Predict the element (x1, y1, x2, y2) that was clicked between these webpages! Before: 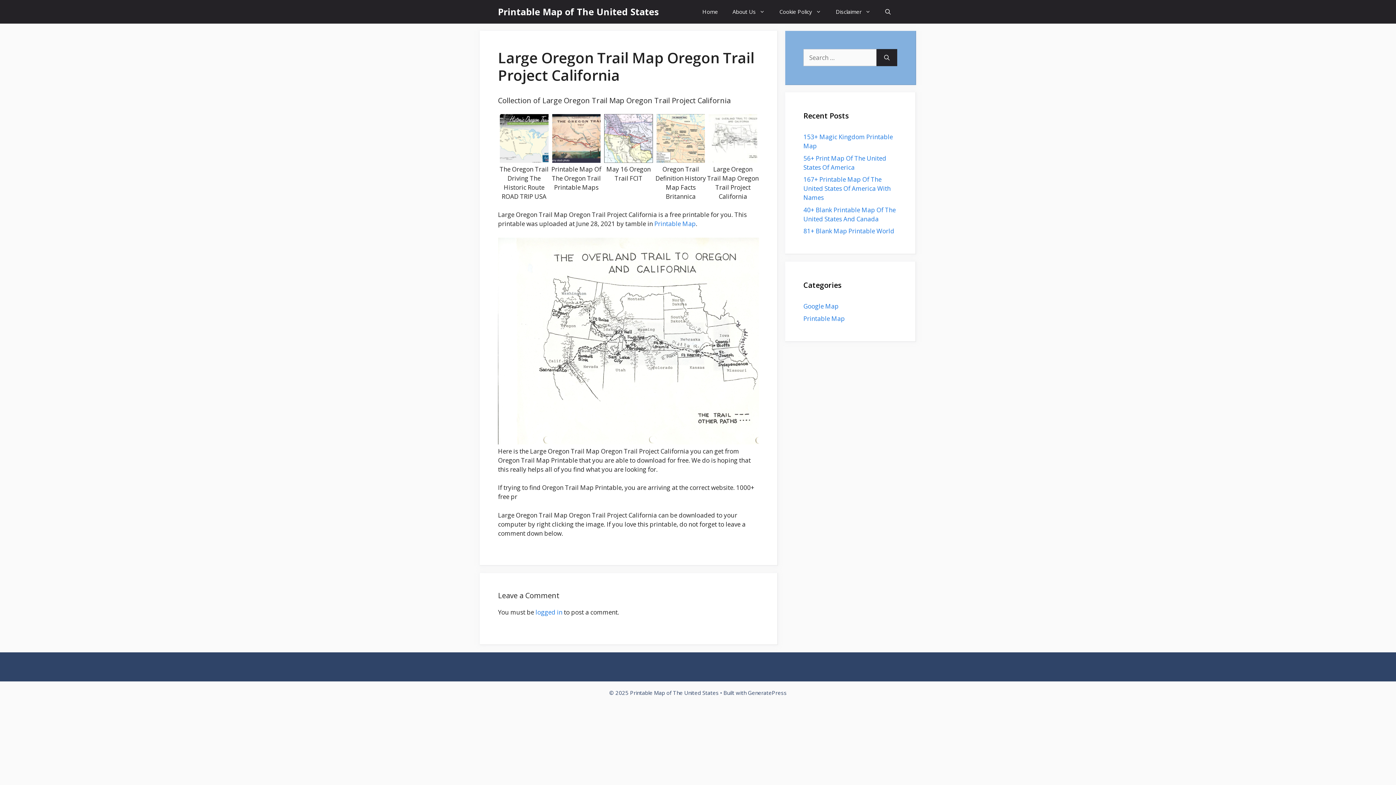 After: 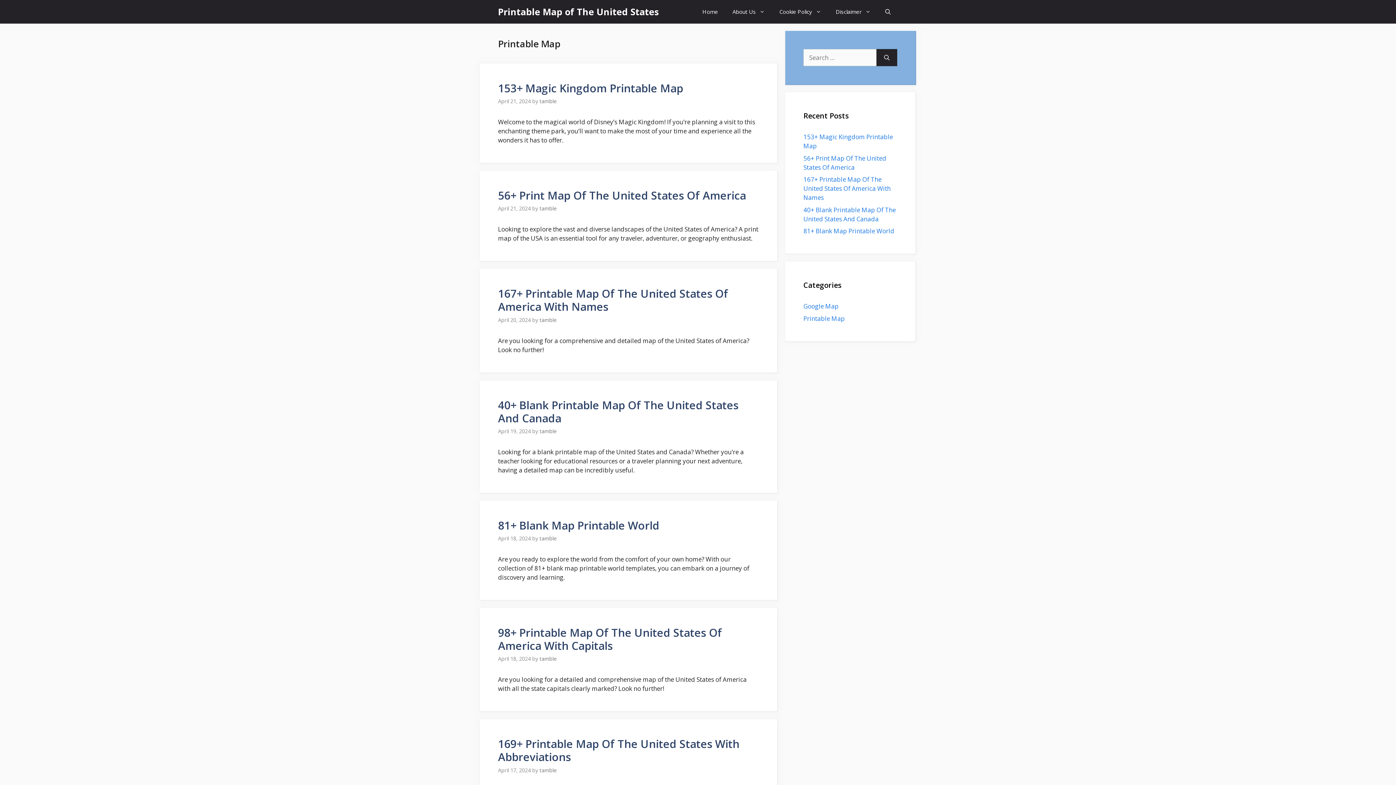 Action: bbox: (654, 219, 696, 228) label: Printable Map